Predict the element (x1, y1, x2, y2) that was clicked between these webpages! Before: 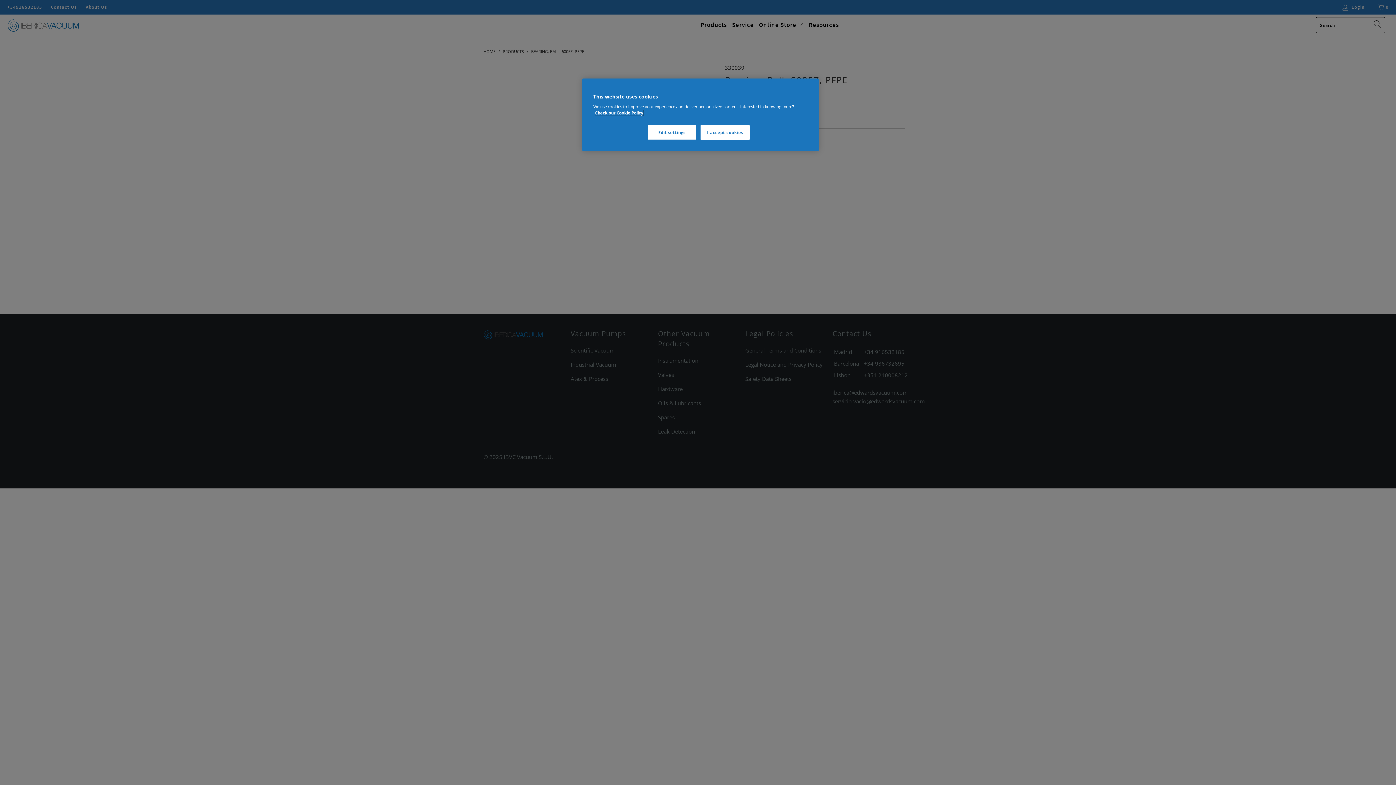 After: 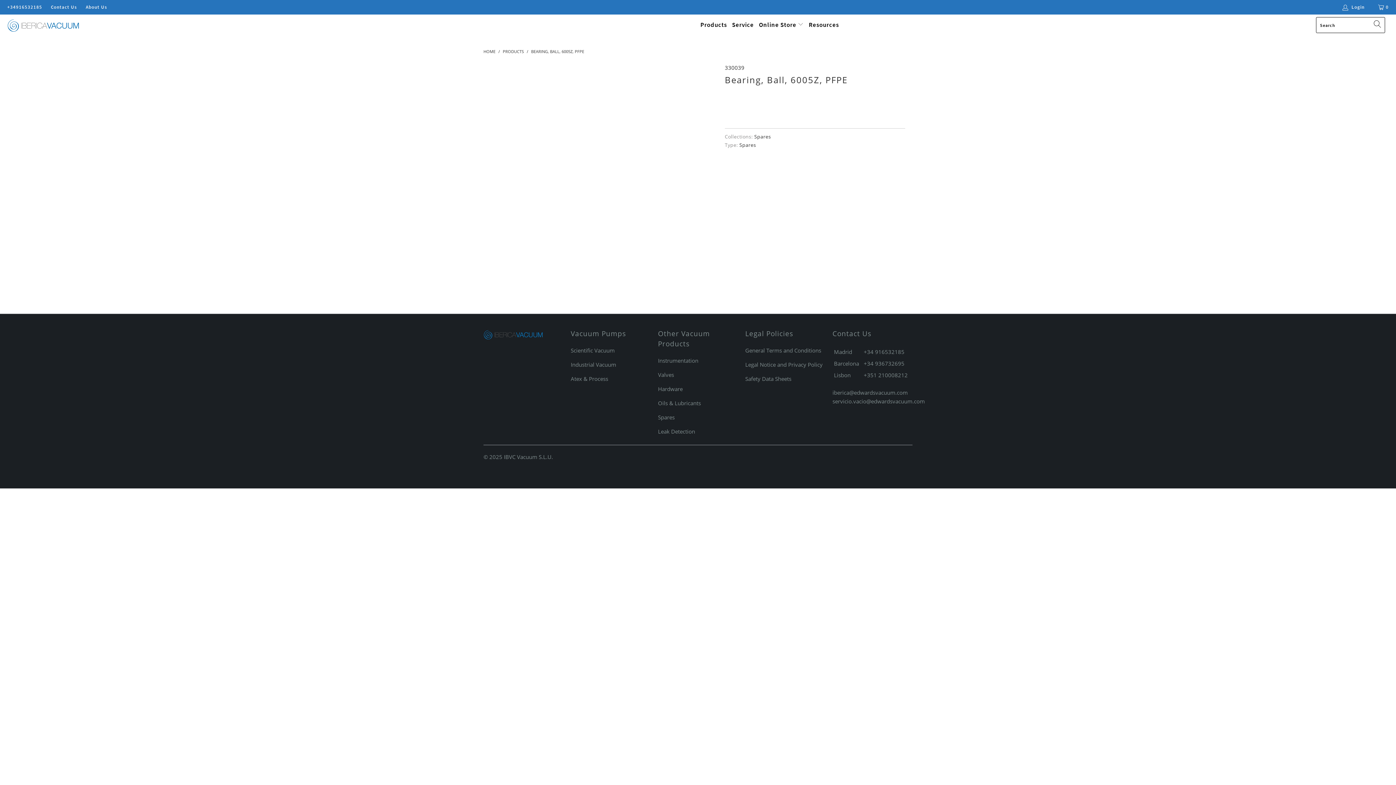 Action: label: I accept cookies bbox: (700, 125, 749, 140)